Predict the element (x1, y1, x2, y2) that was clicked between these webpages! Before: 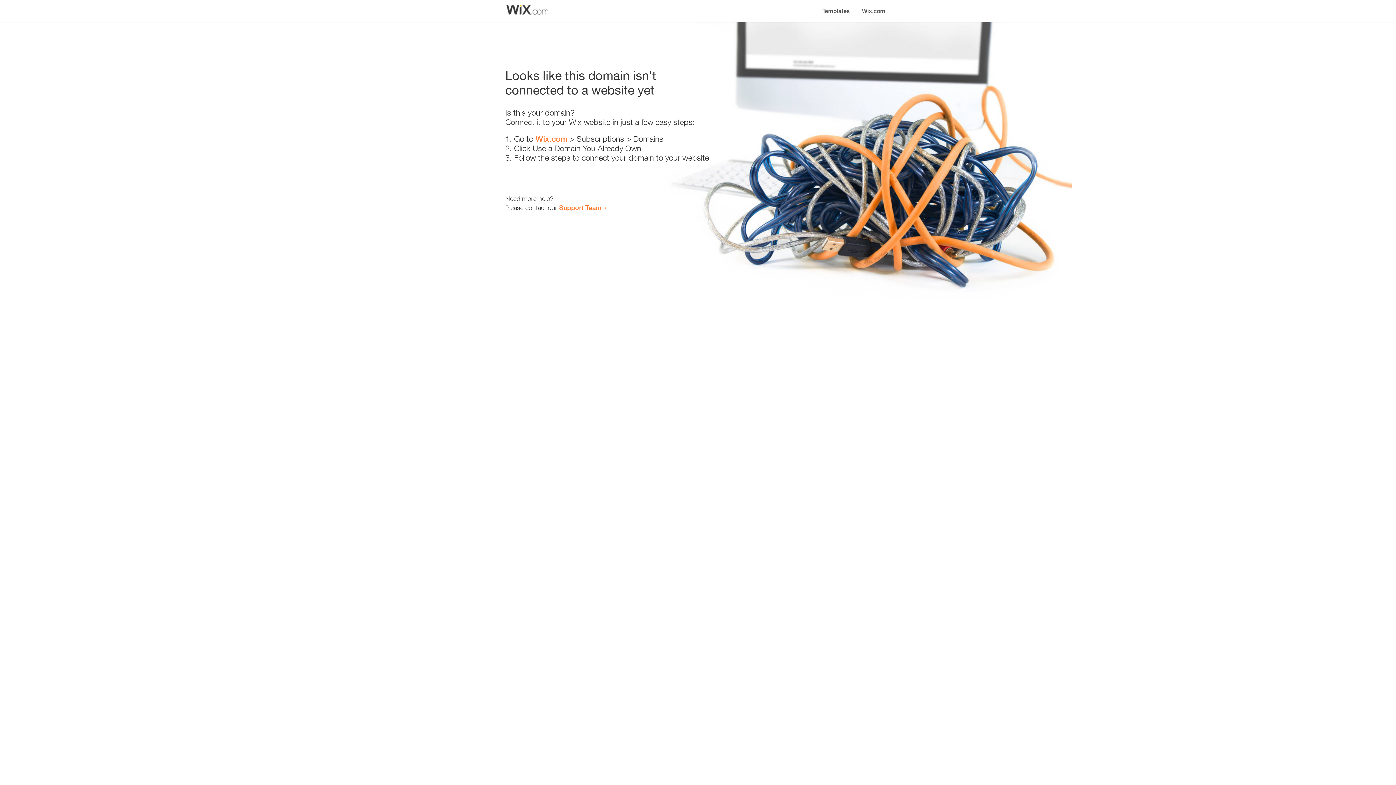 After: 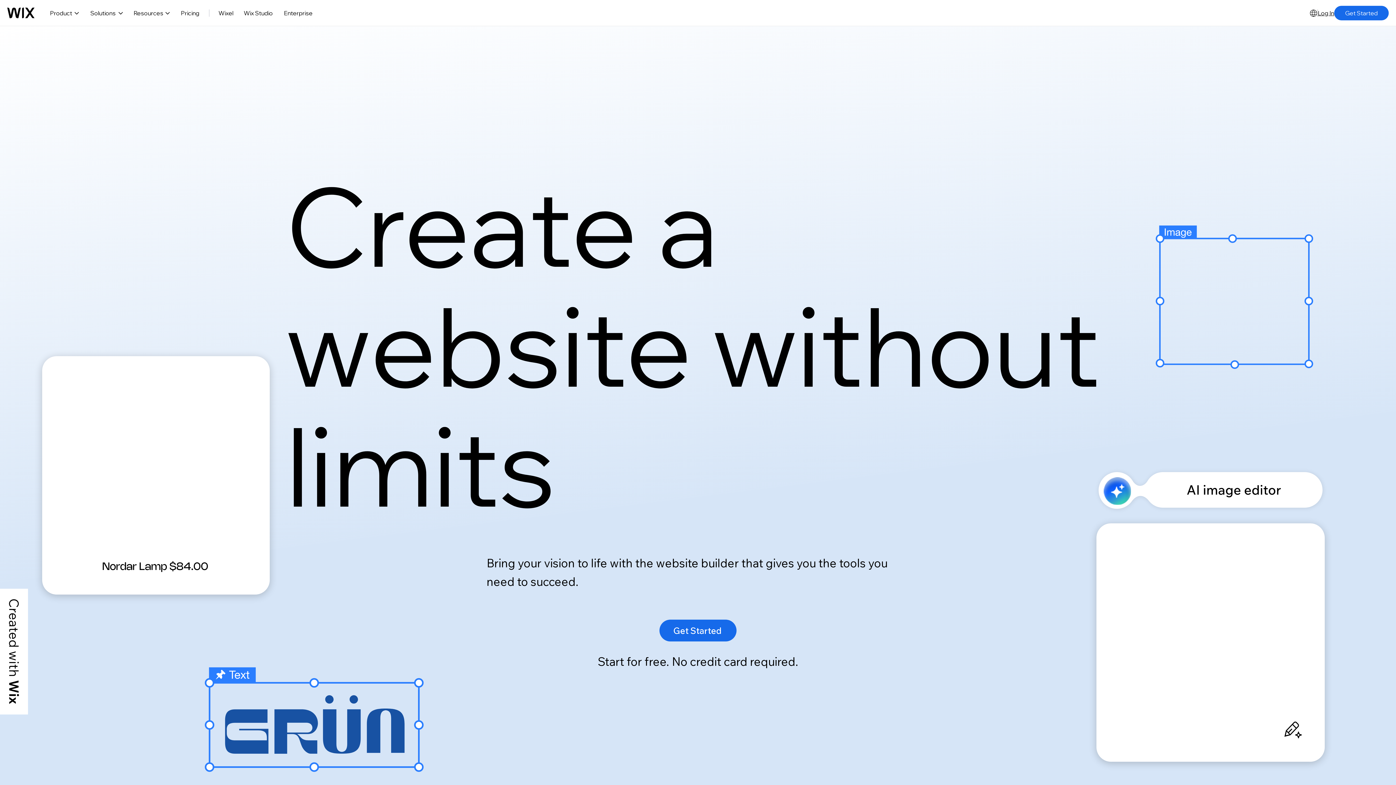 Action: bbox: (856, 0, 890, 14) label: Wix.com